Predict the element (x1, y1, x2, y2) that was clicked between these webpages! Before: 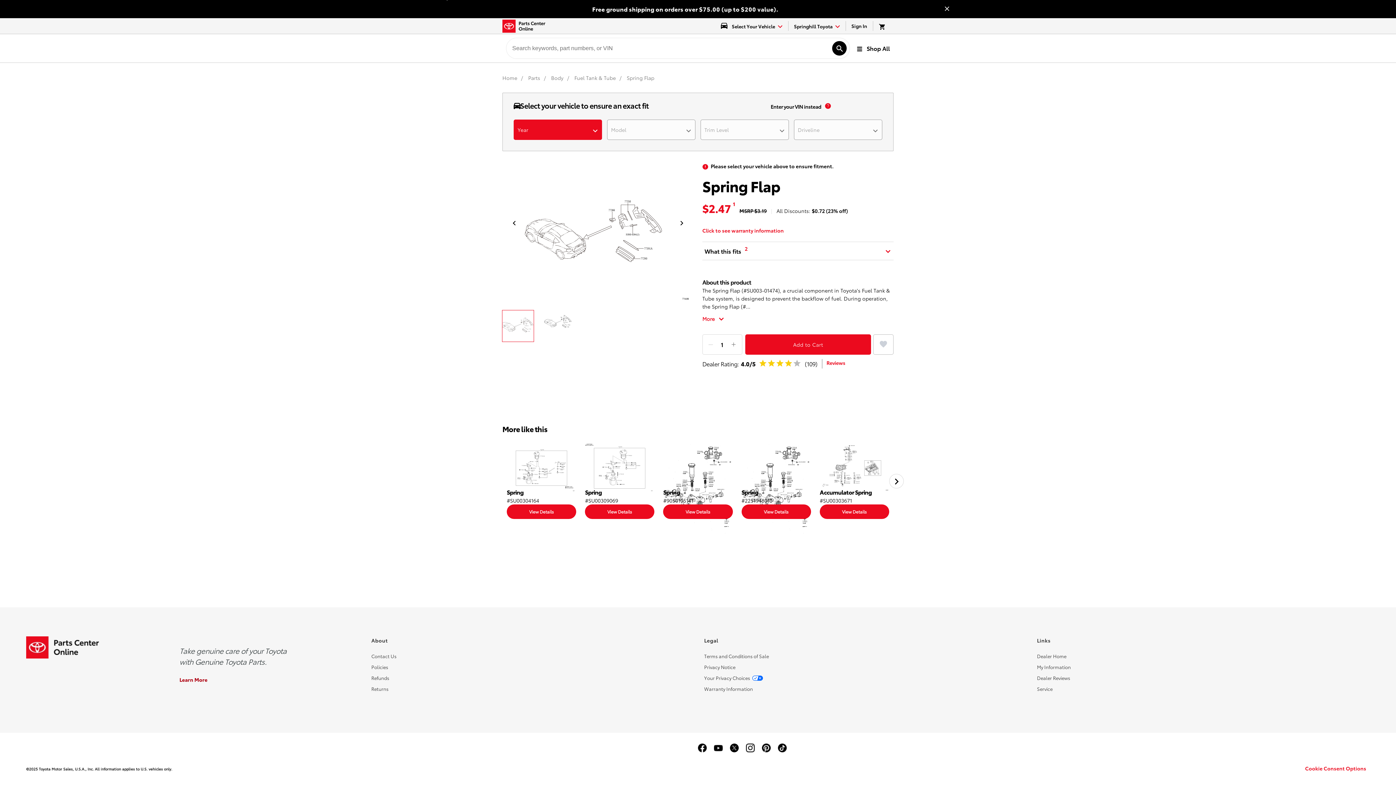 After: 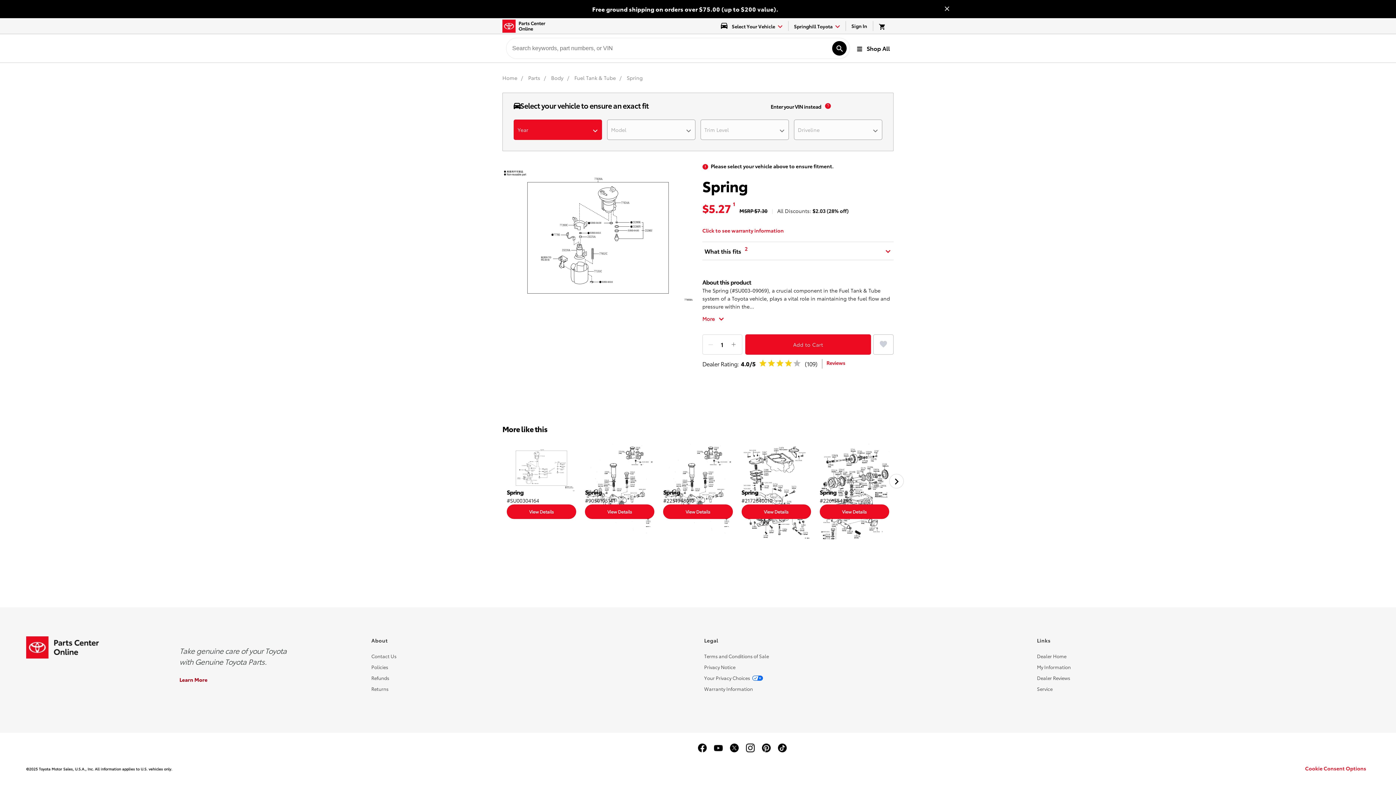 Action: label: View Details bbox: (585, 504, 654, 519)